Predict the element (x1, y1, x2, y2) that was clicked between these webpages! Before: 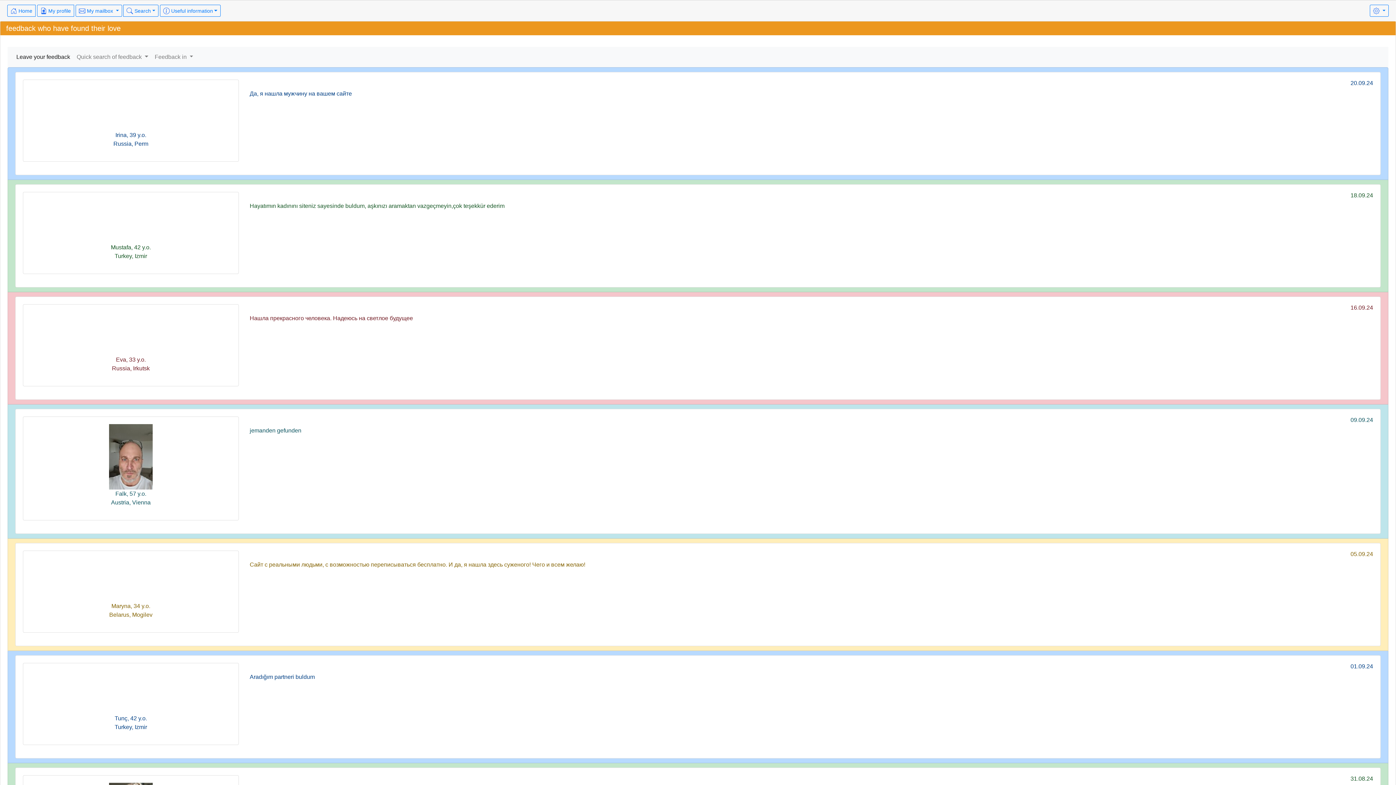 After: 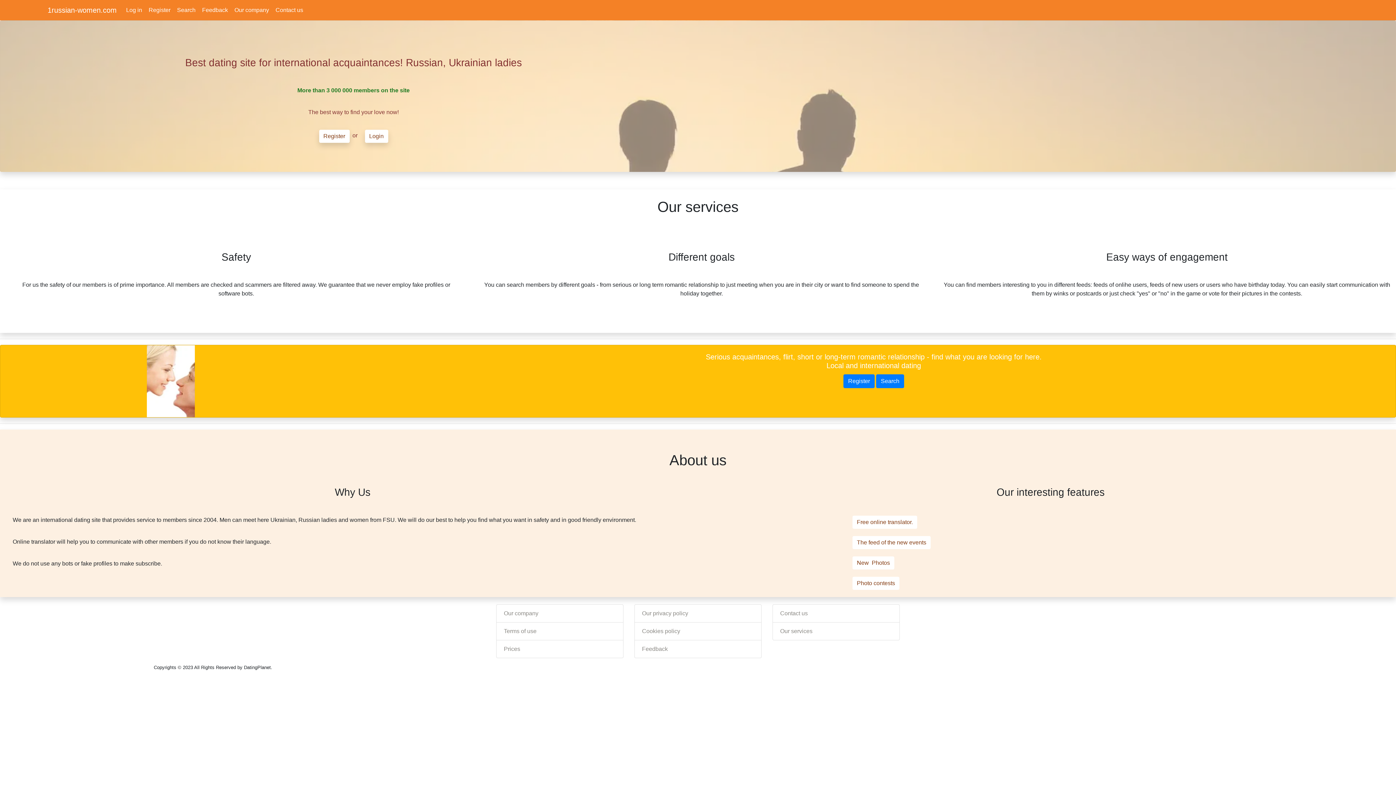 Action: label:  Home bbox: (7, 4, 35, 16)